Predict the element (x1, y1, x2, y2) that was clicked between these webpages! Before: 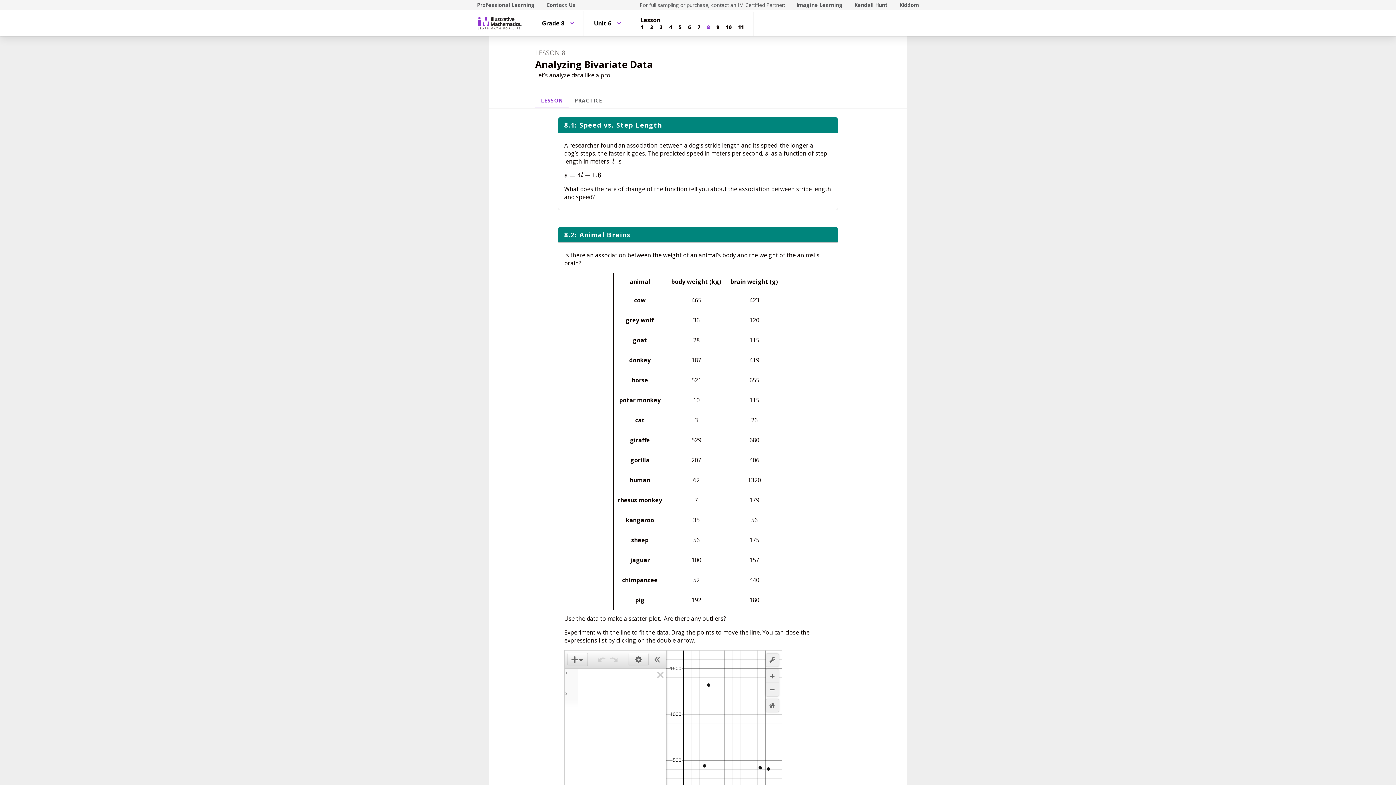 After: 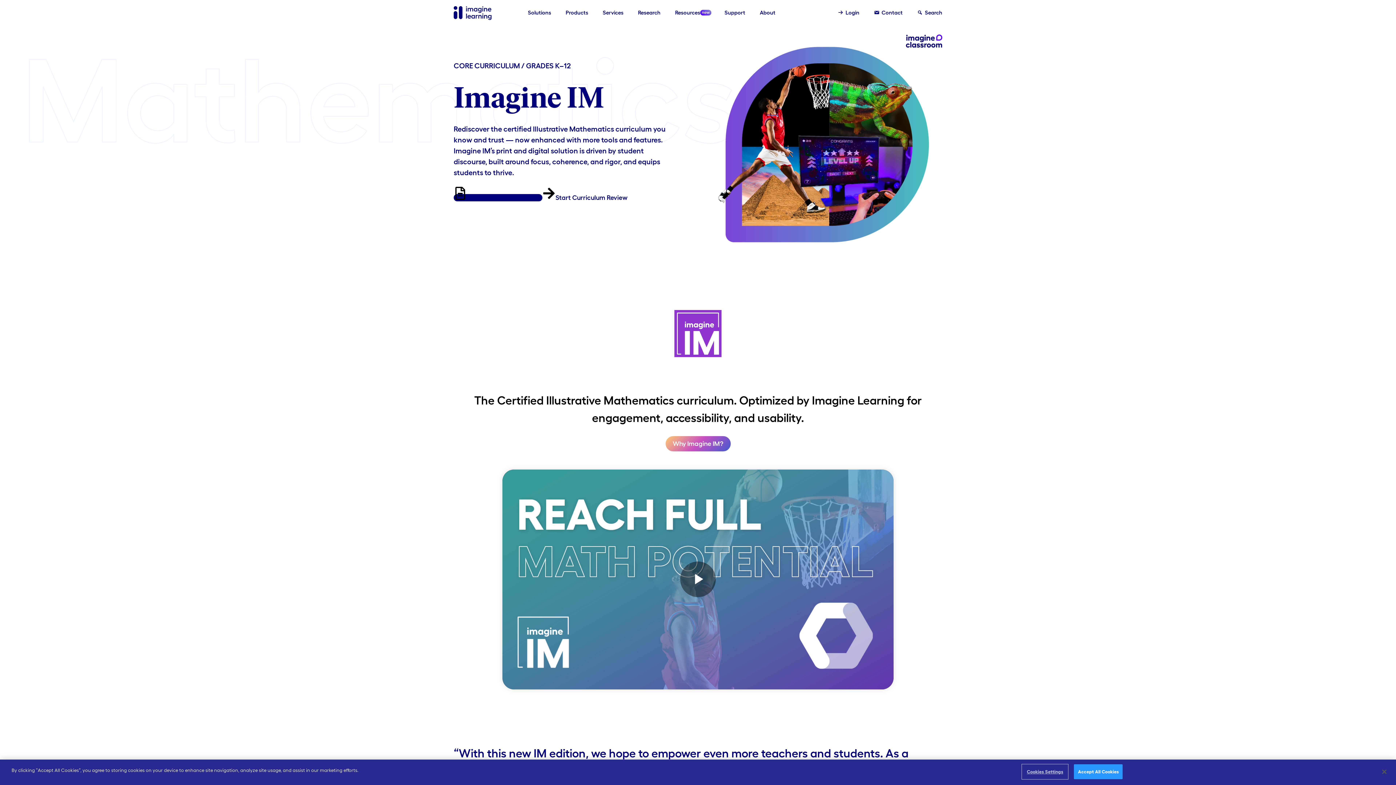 Action: label: Imagine Learning bbox: (790, 0, 848, 9)